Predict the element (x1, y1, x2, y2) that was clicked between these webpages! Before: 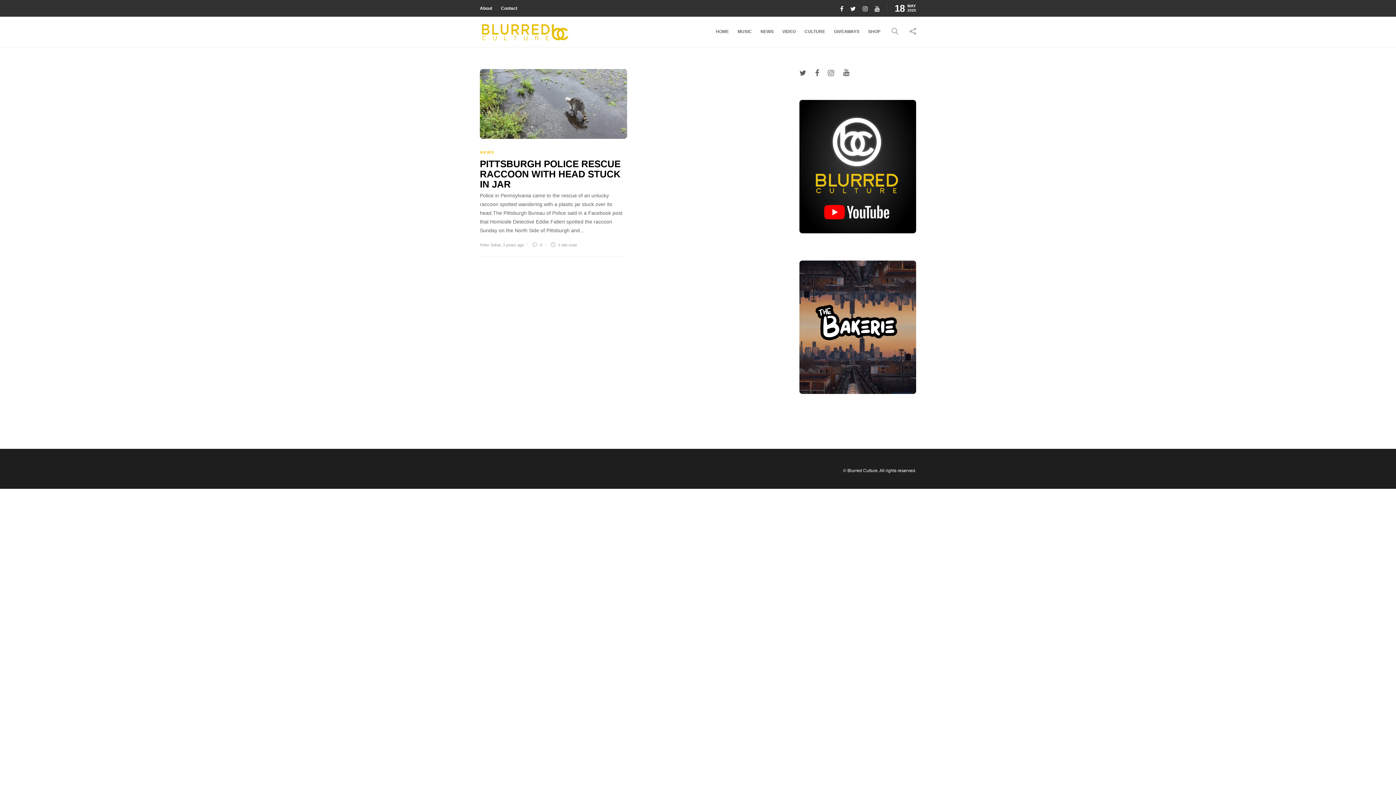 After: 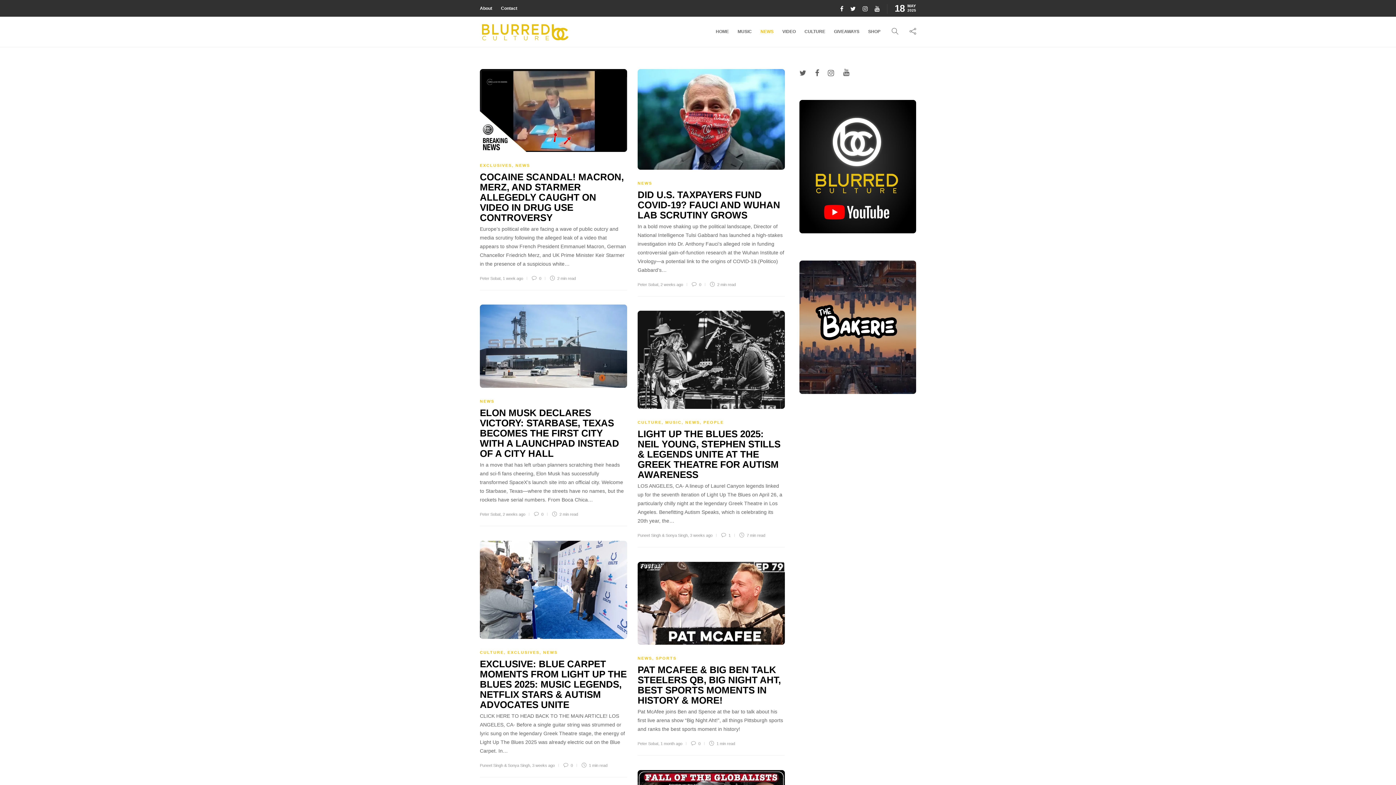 Action: bbox: (480, 150, 494, 154) label: NEWS